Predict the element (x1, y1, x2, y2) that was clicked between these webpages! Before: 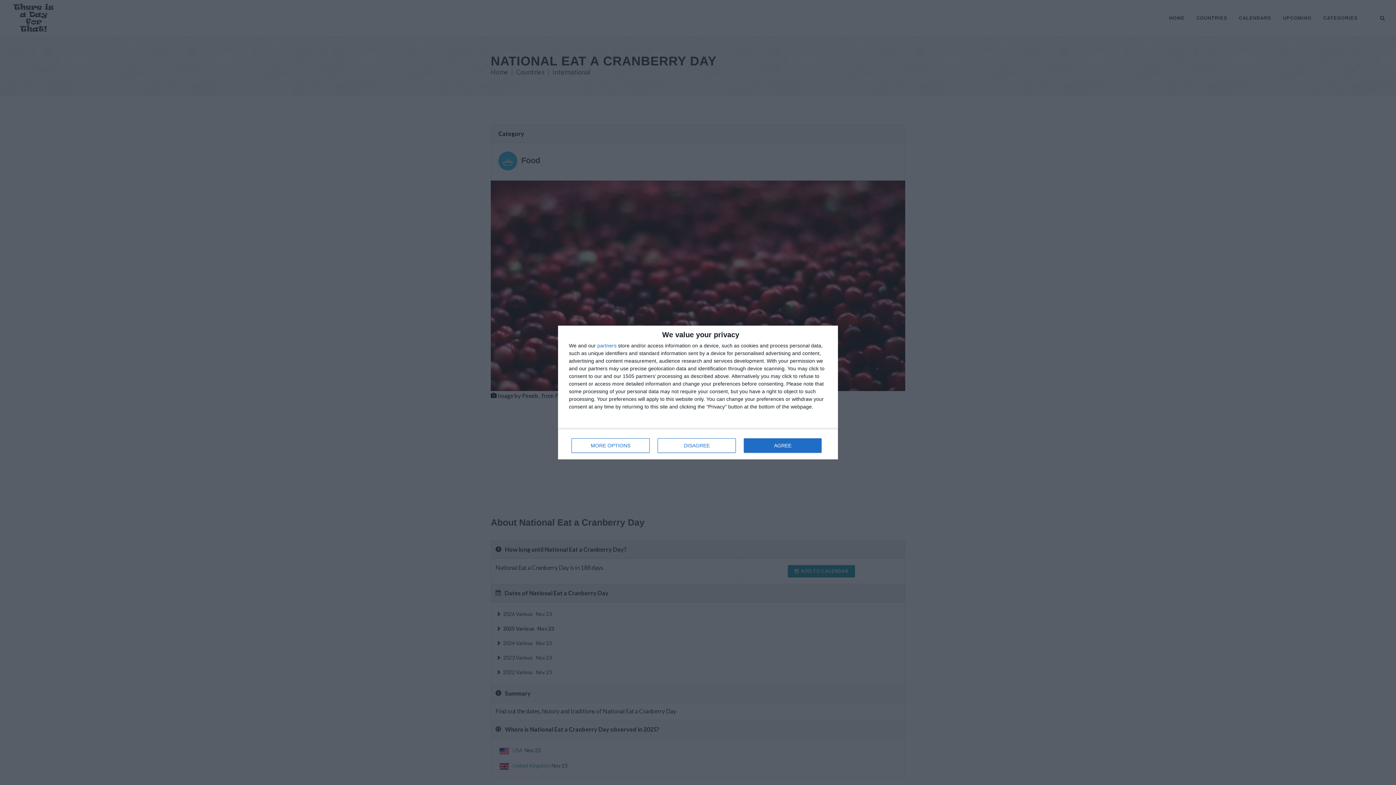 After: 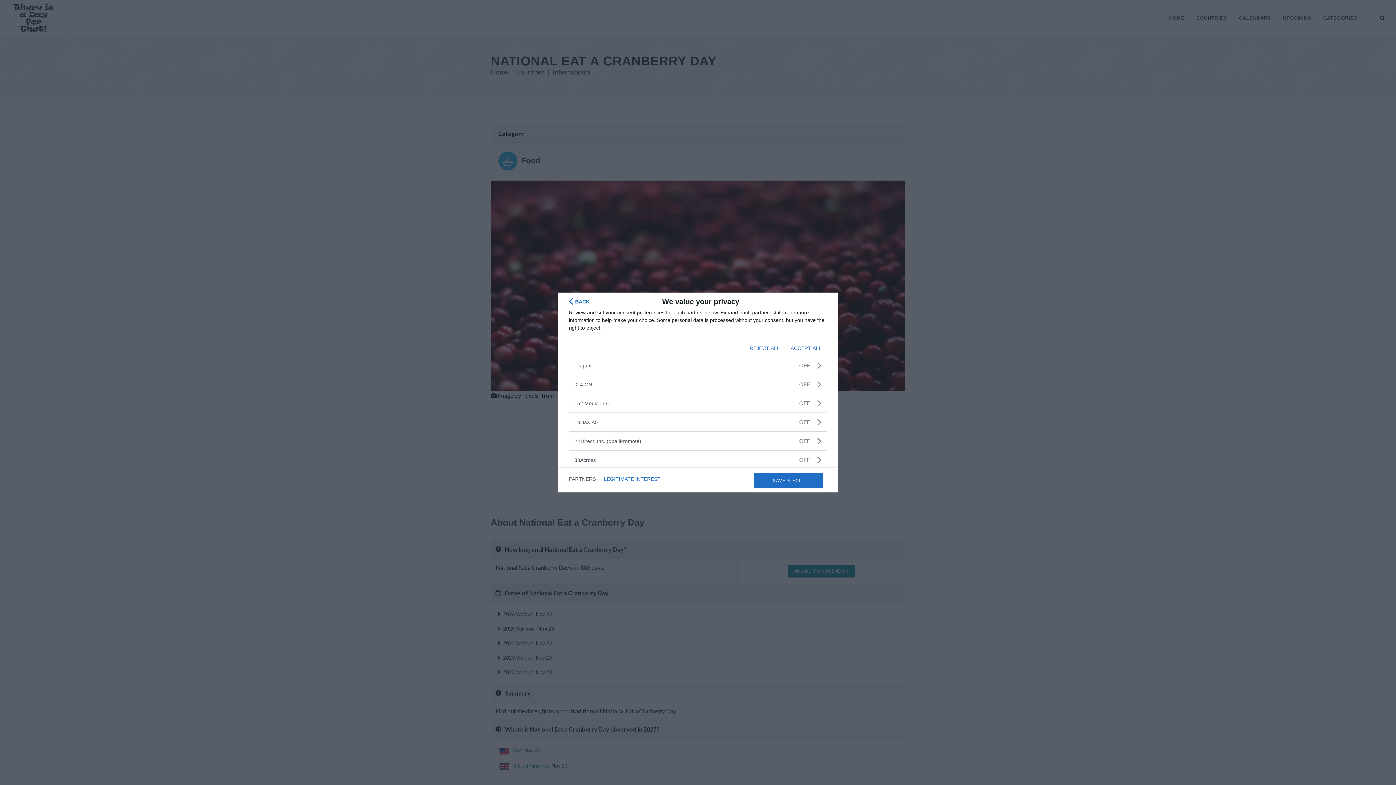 Action: label: partners bbox: (597, 343, 616, 348)